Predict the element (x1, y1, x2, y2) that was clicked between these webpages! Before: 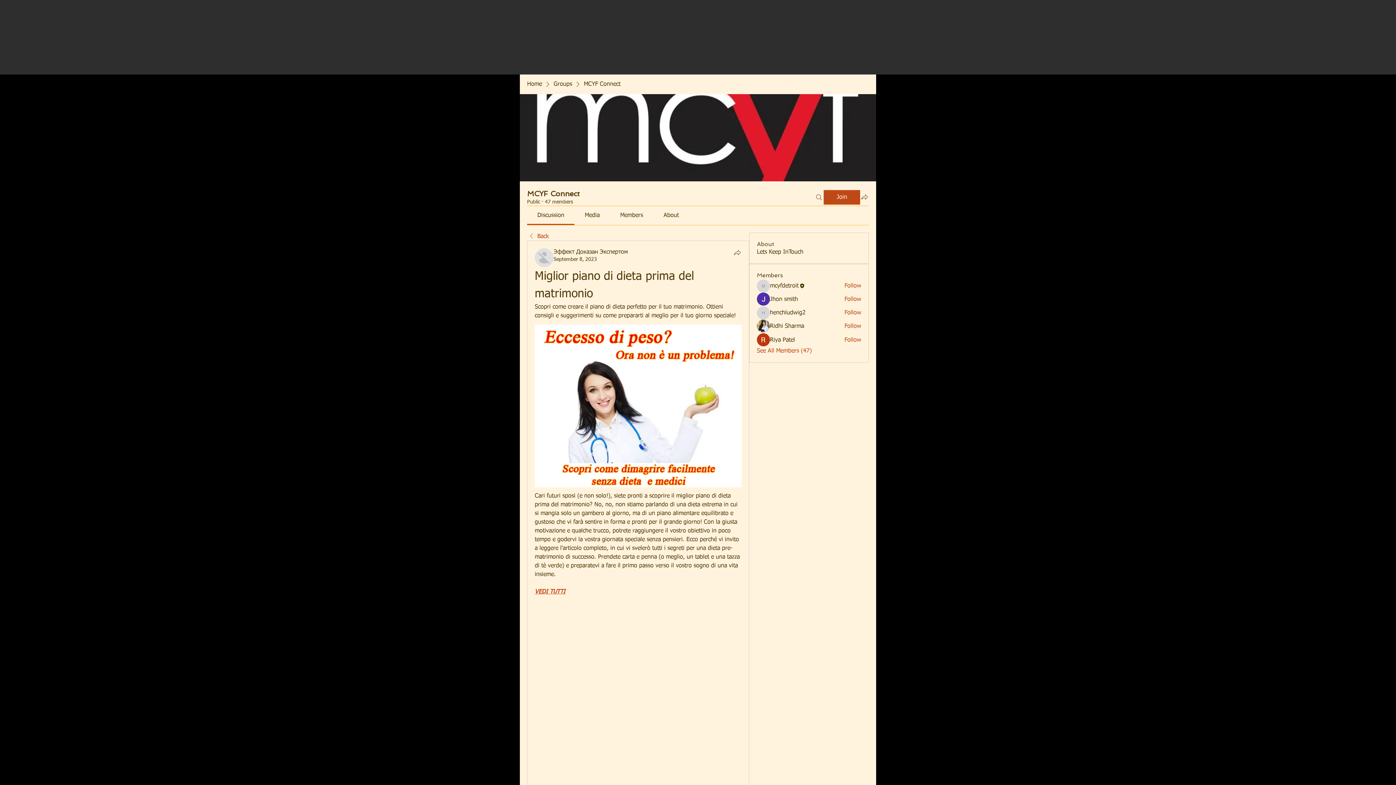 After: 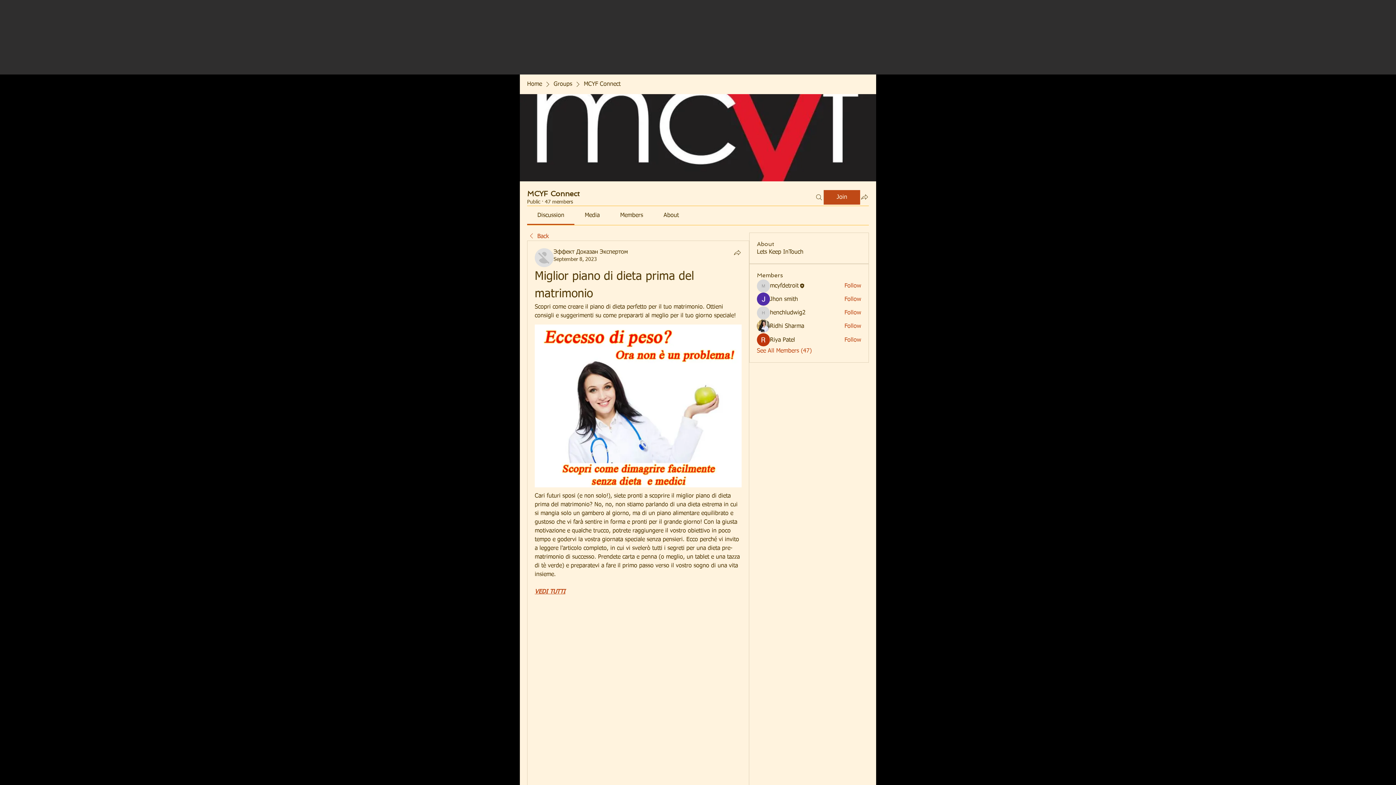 Action: label: Discussion bbox: (537, 212, 564, 218)